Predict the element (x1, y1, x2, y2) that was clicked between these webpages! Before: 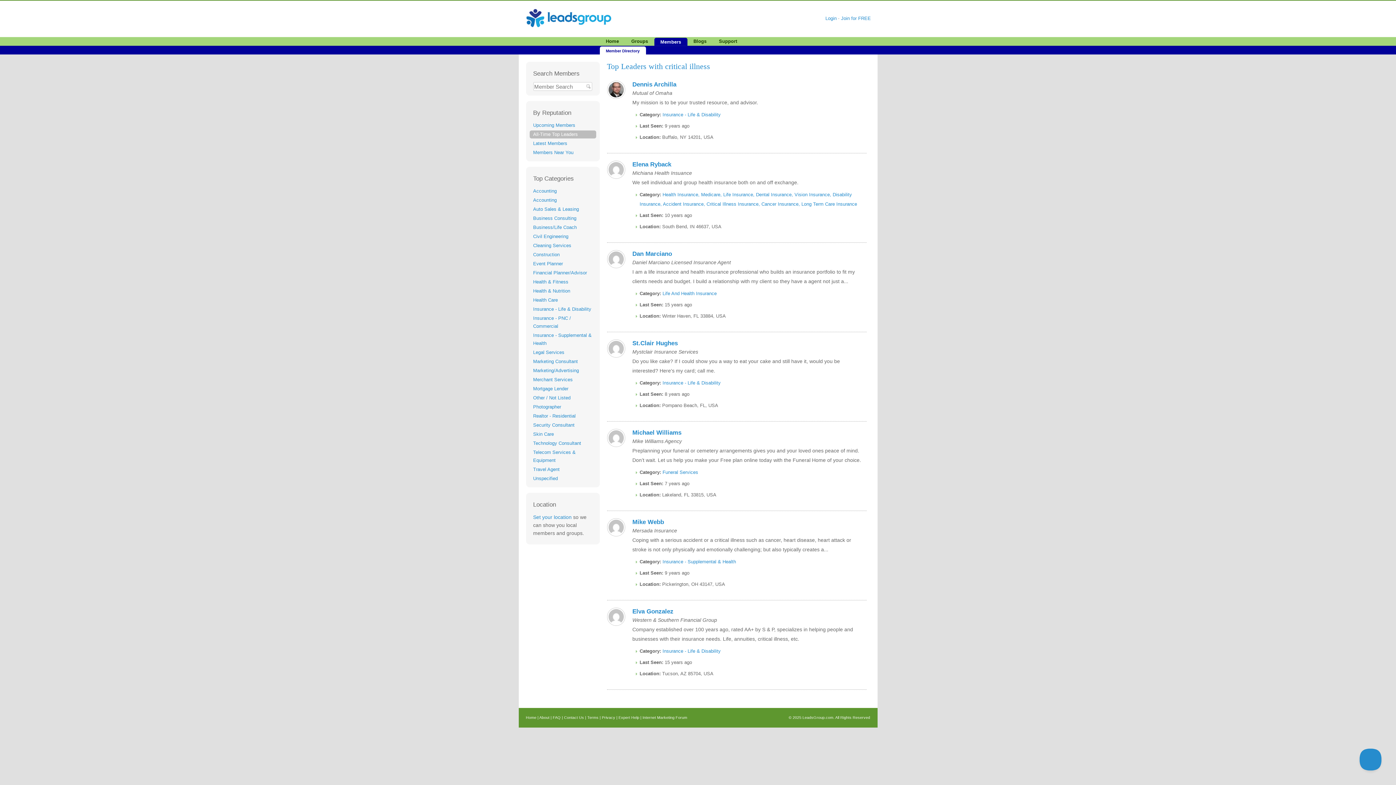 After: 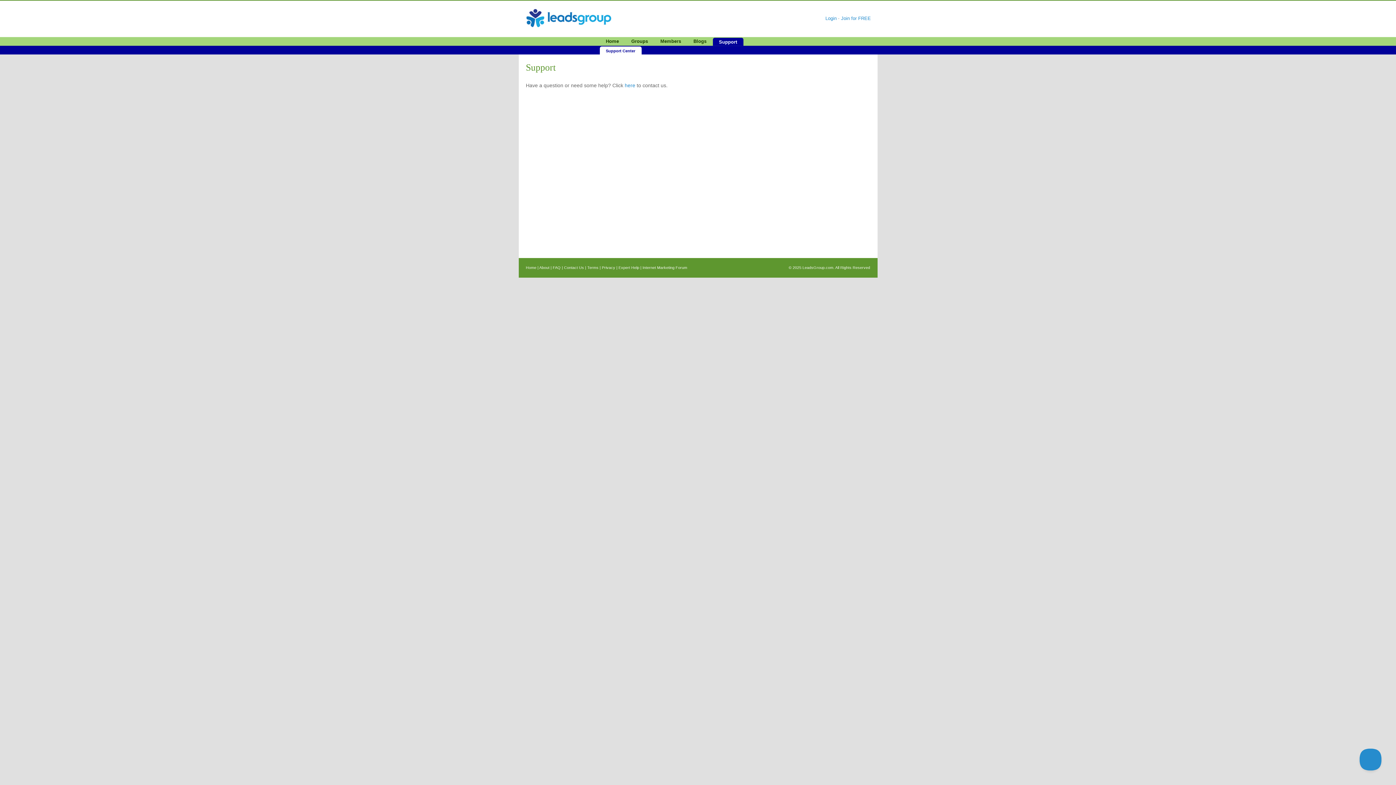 Action: label: Contact Us bbox: (564, 715, 584, 720)